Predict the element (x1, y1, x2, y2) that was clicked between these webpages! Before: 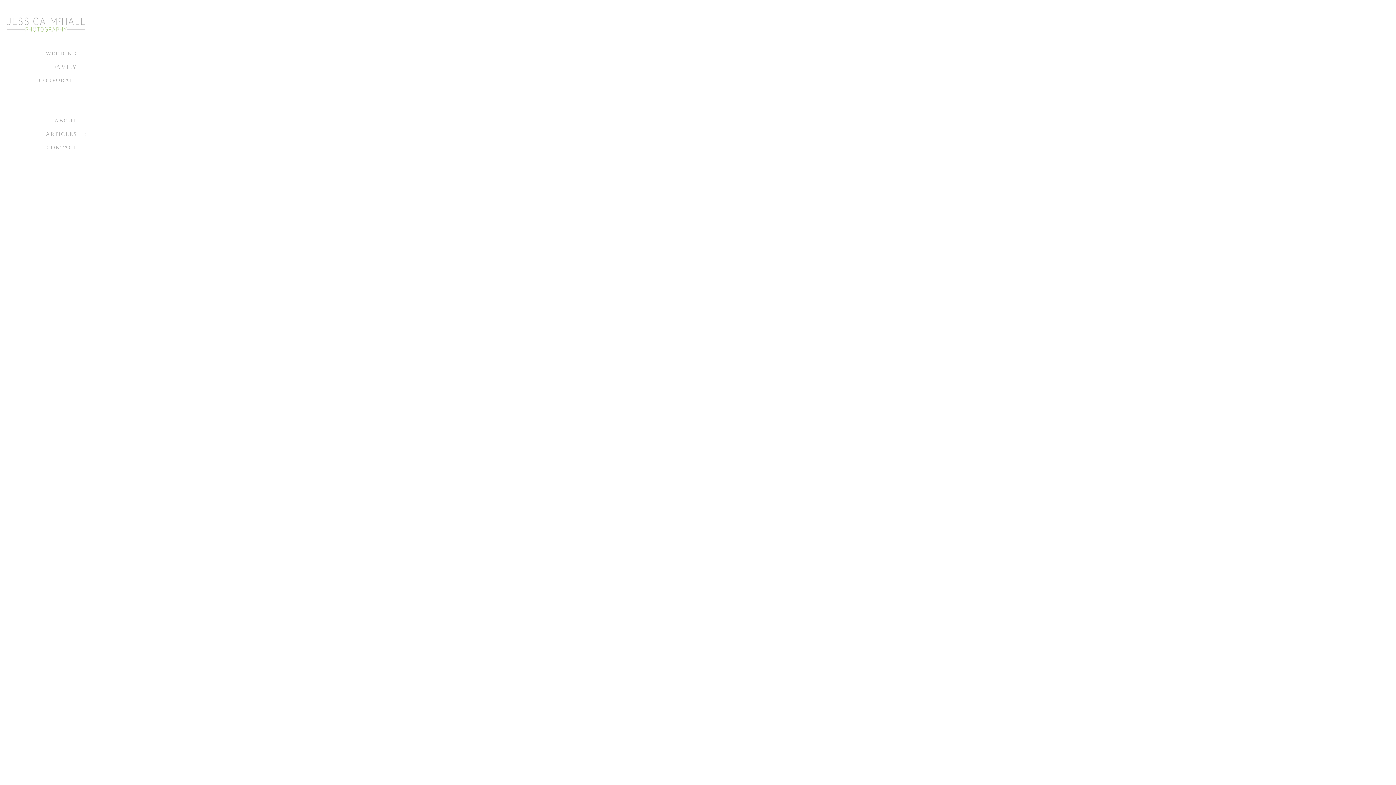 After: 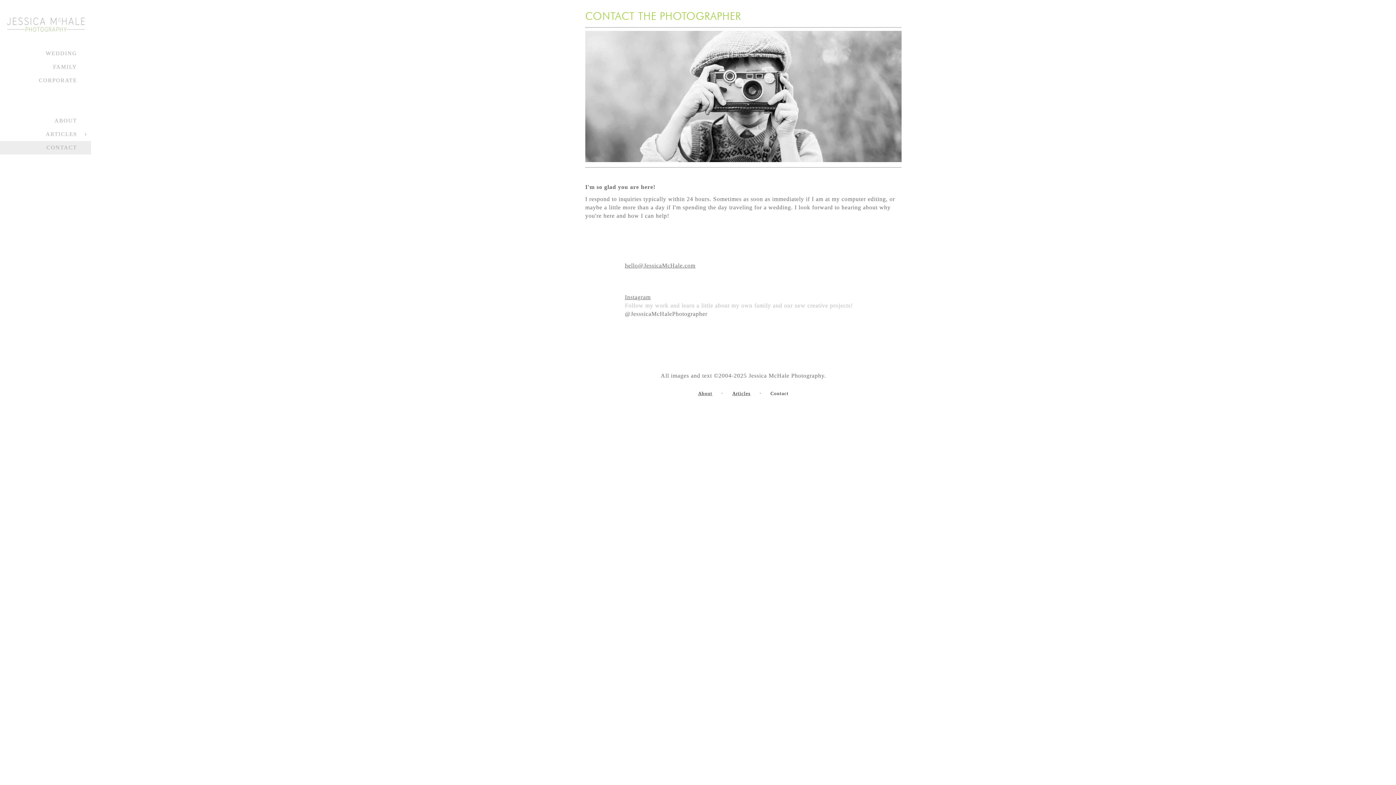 Action: bbox: (46, 144, 77, 150) label: CONTACT